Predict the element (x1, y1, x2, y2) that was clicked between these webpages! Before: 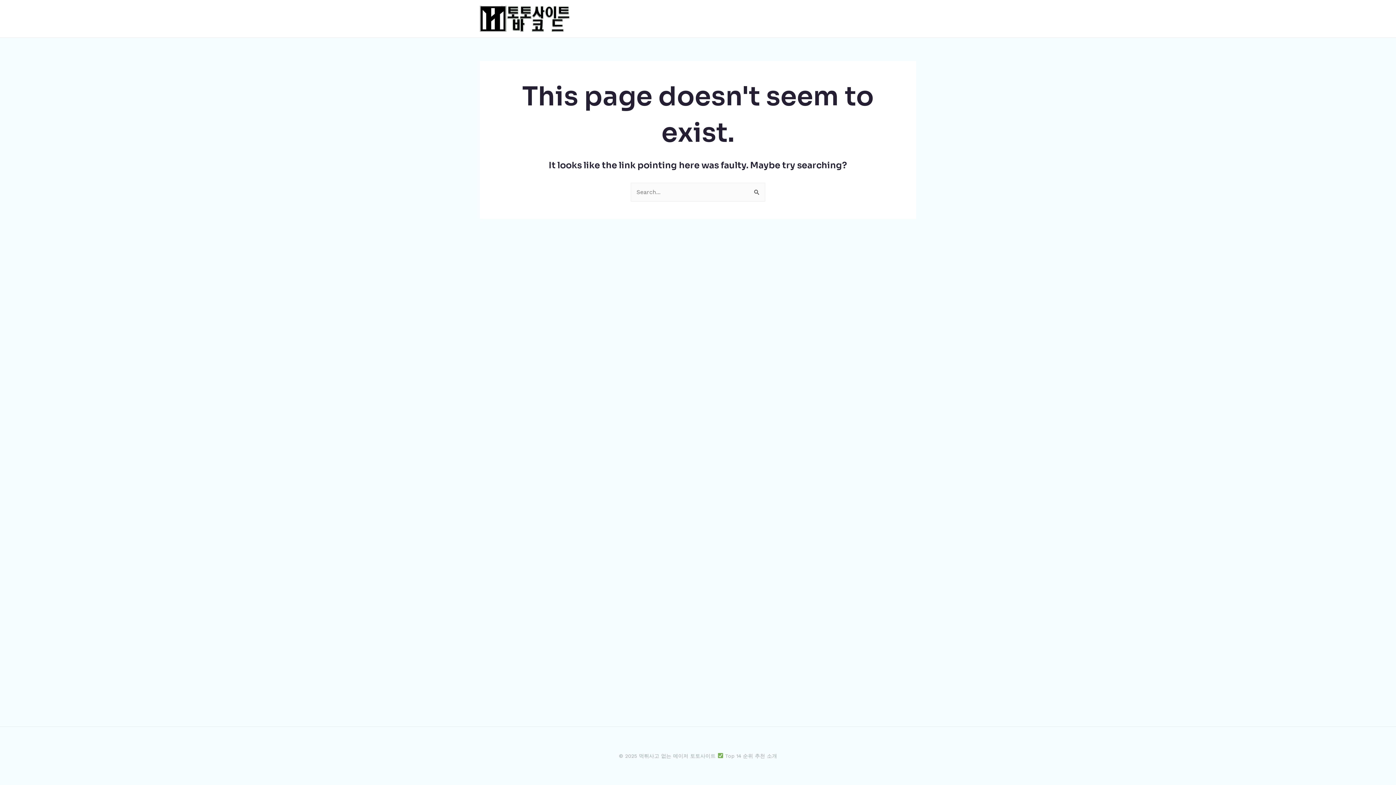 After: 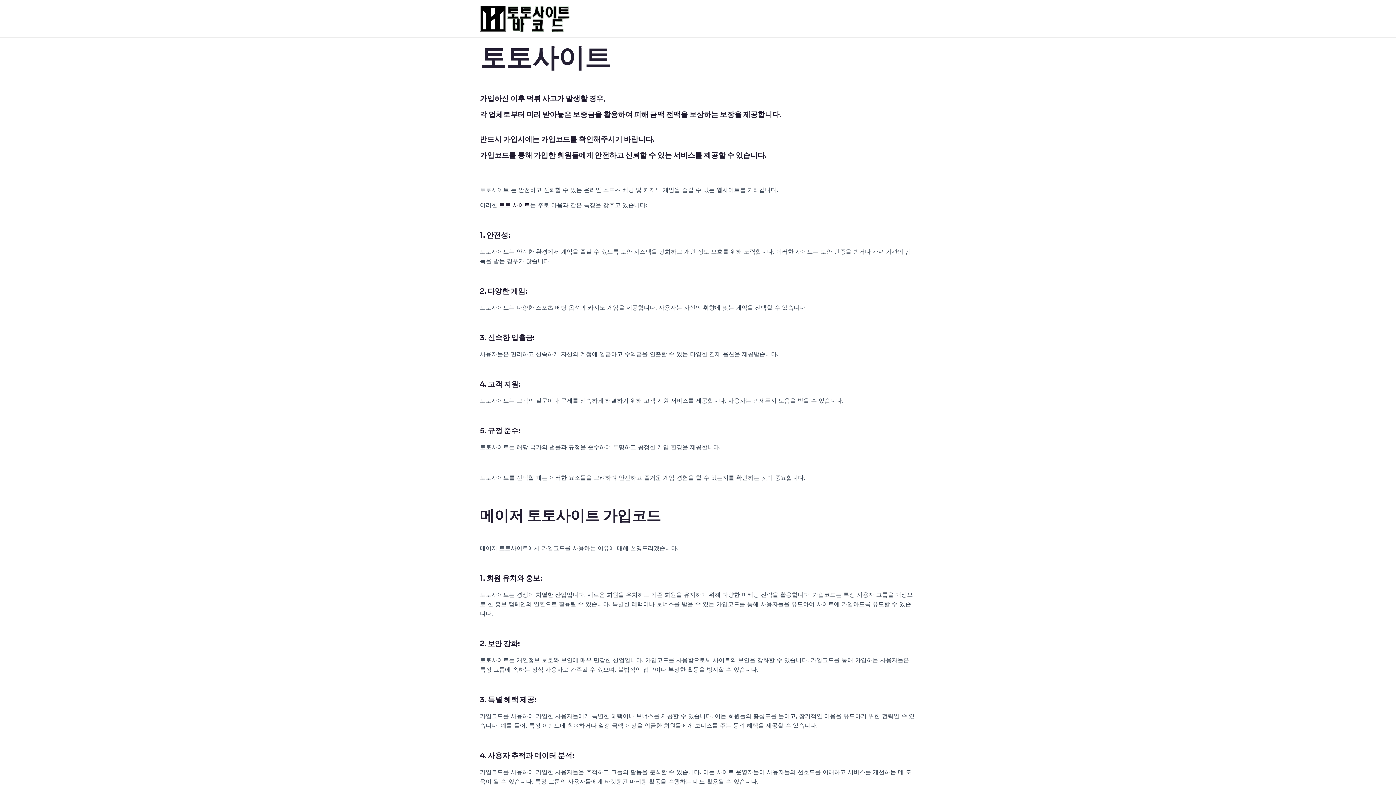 Action: bbox: (480, 14, 570, 21)